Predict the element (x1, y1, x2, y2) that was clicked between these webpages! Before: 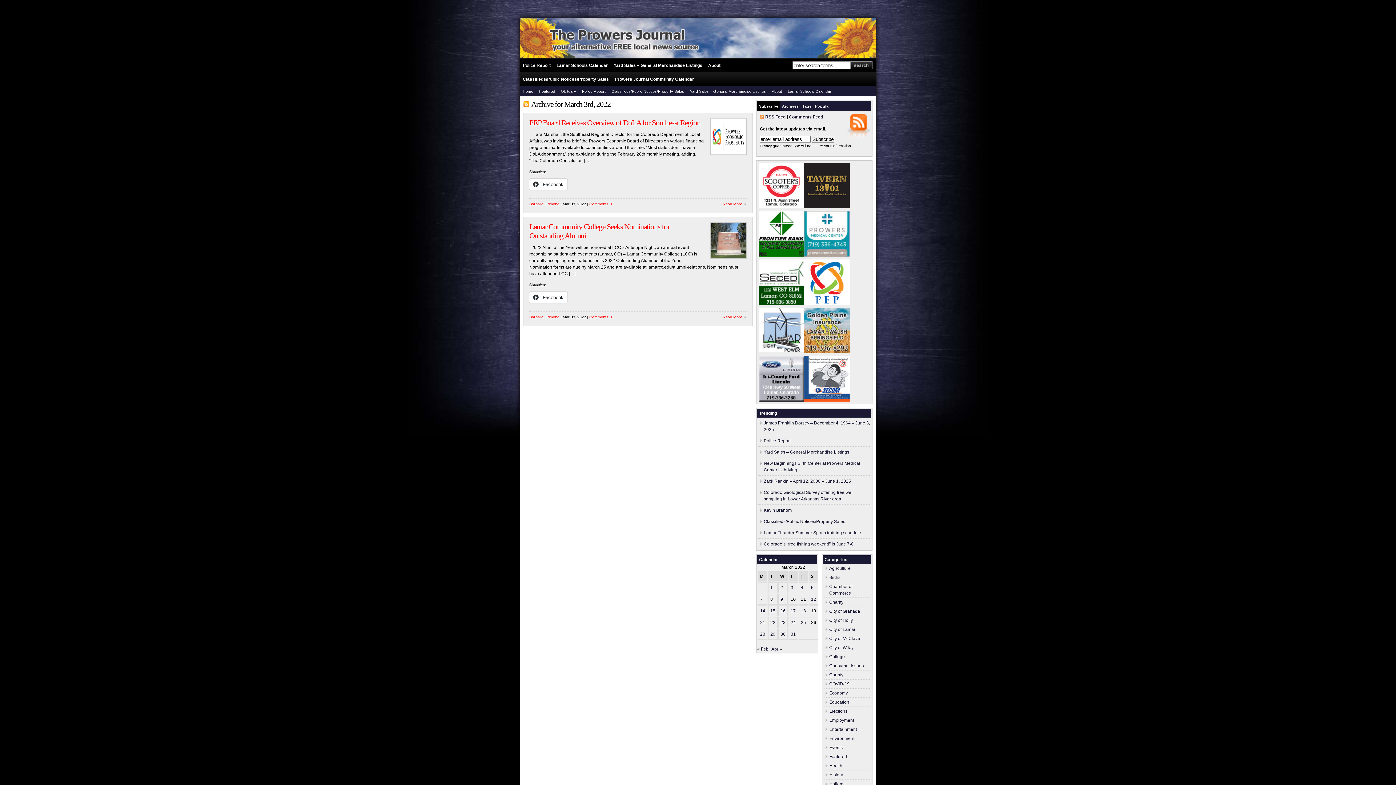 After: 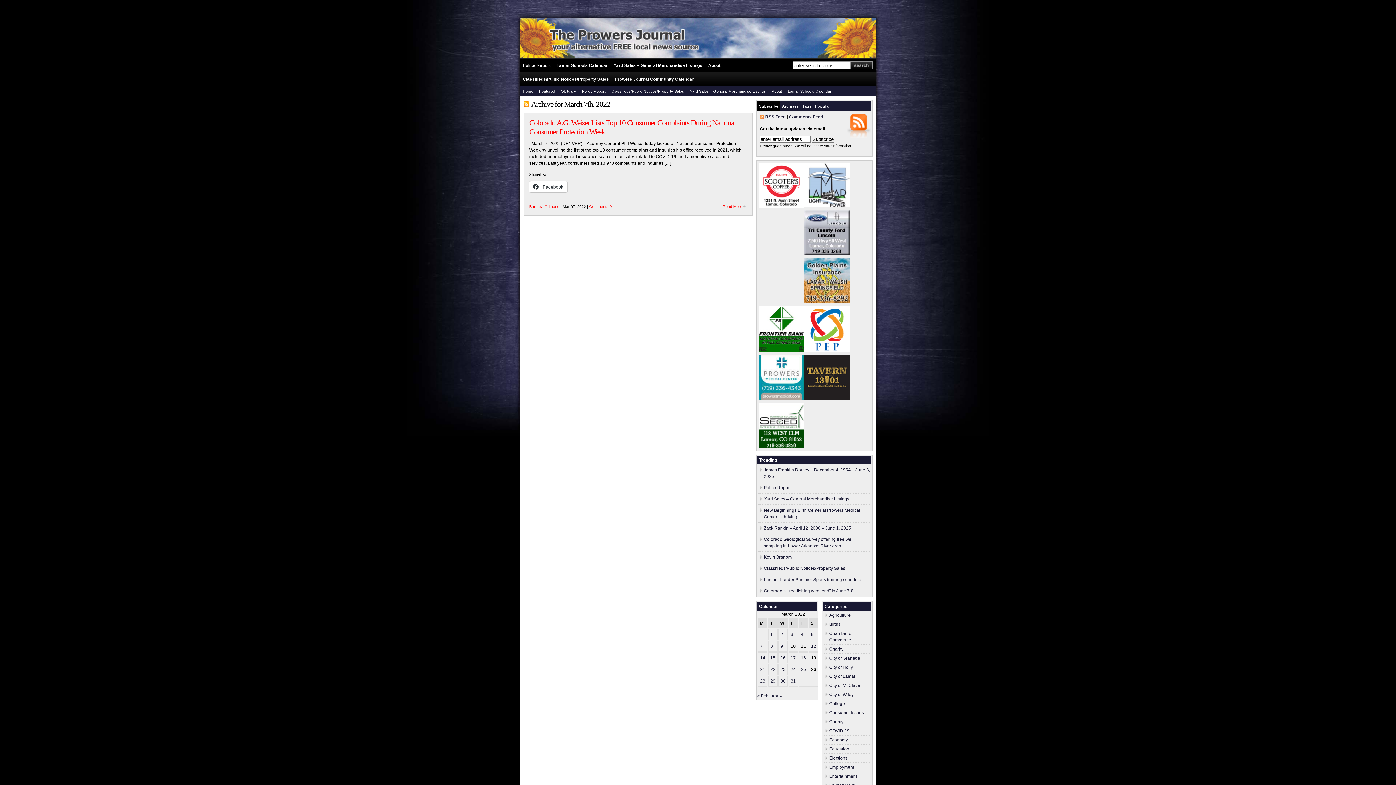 Action: label: Posts published on March 7, 2022 bbox: (760, 597, 762, 602)